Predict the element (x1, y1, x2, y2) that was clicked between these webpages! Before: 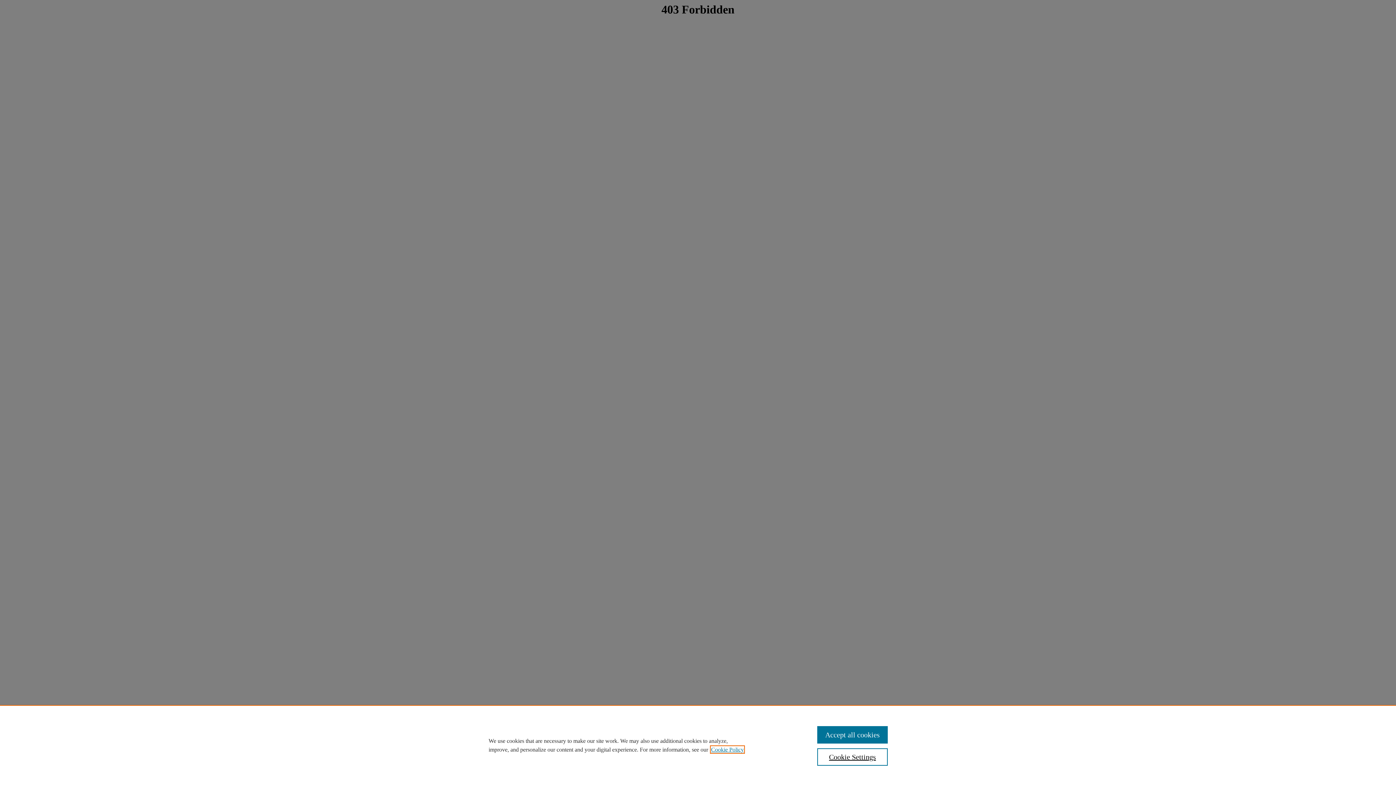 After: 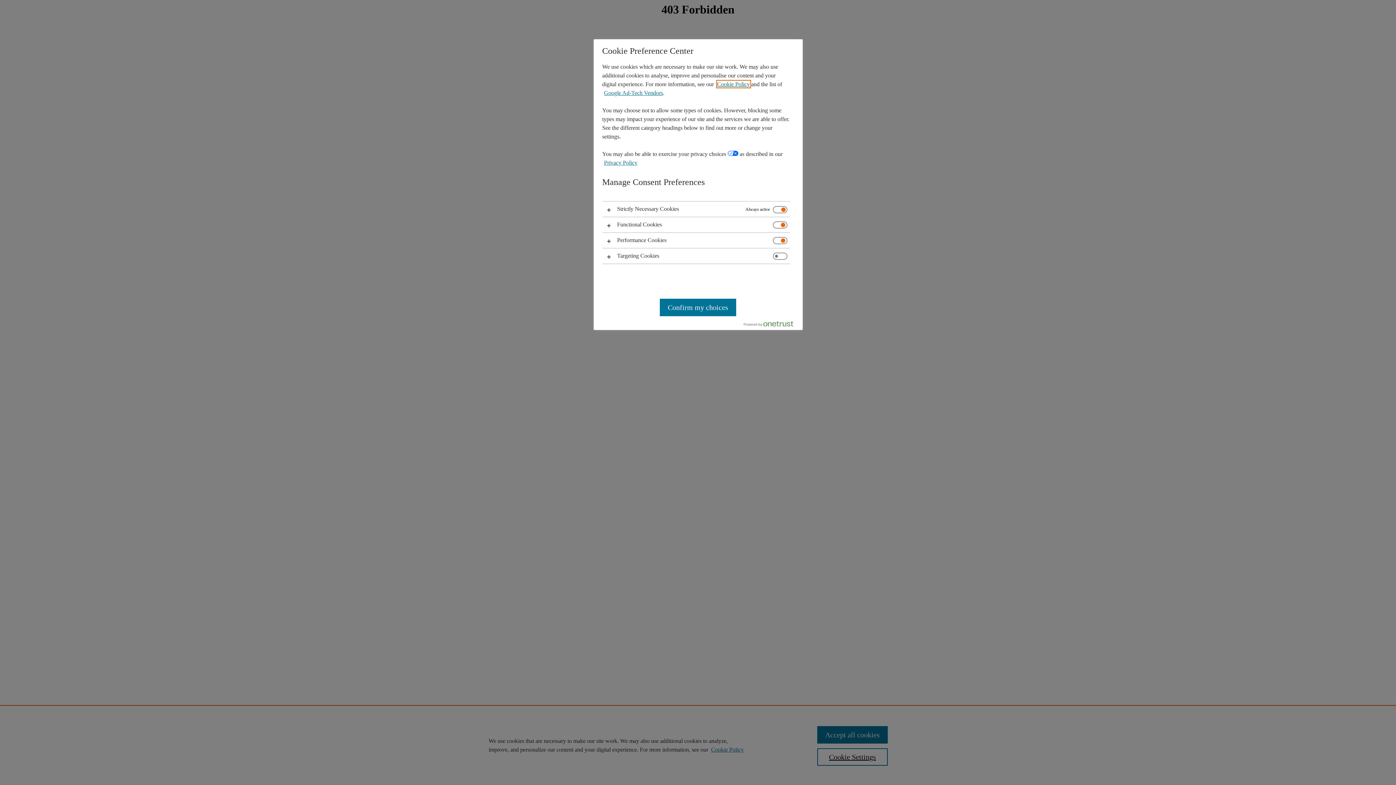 Action: bbox: (817, 748, 887, 766) label: Cookie Settings